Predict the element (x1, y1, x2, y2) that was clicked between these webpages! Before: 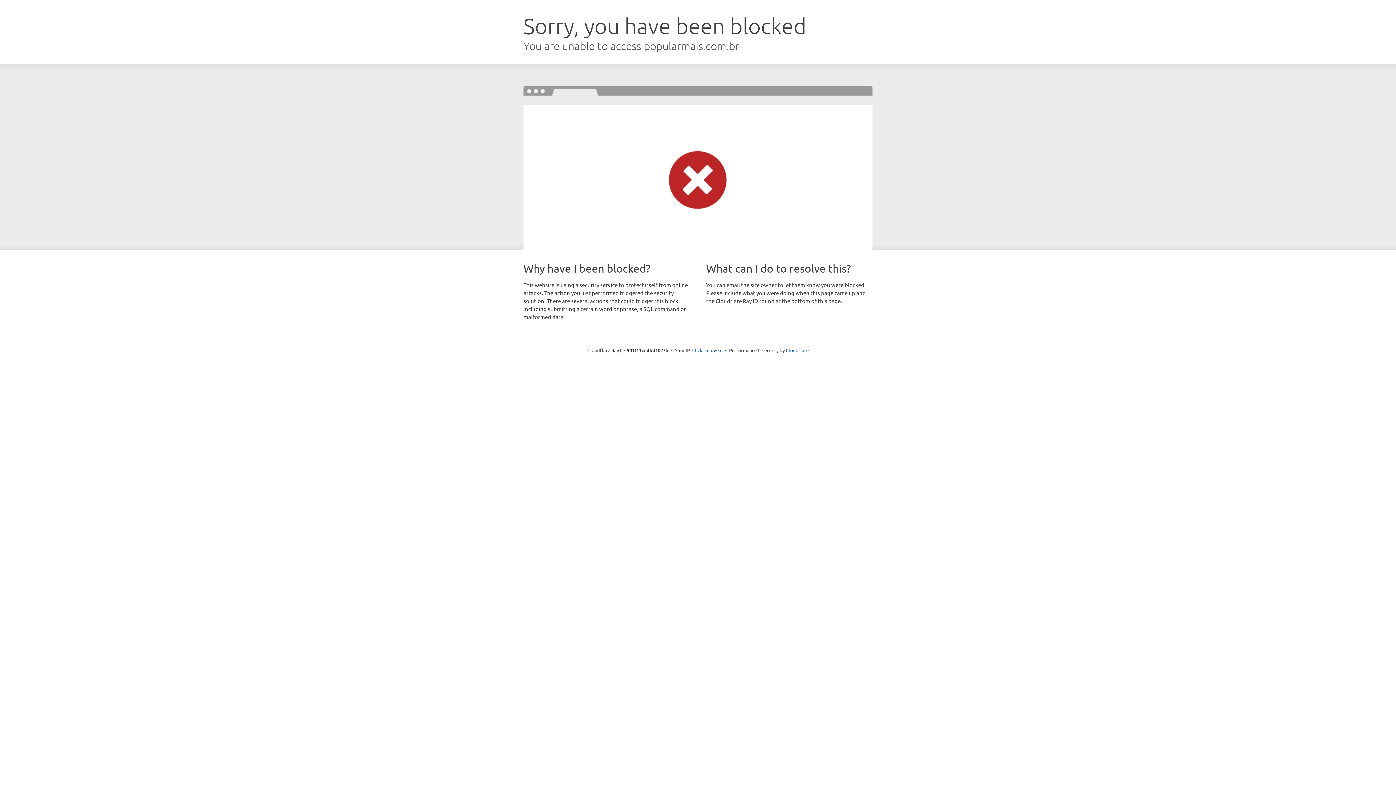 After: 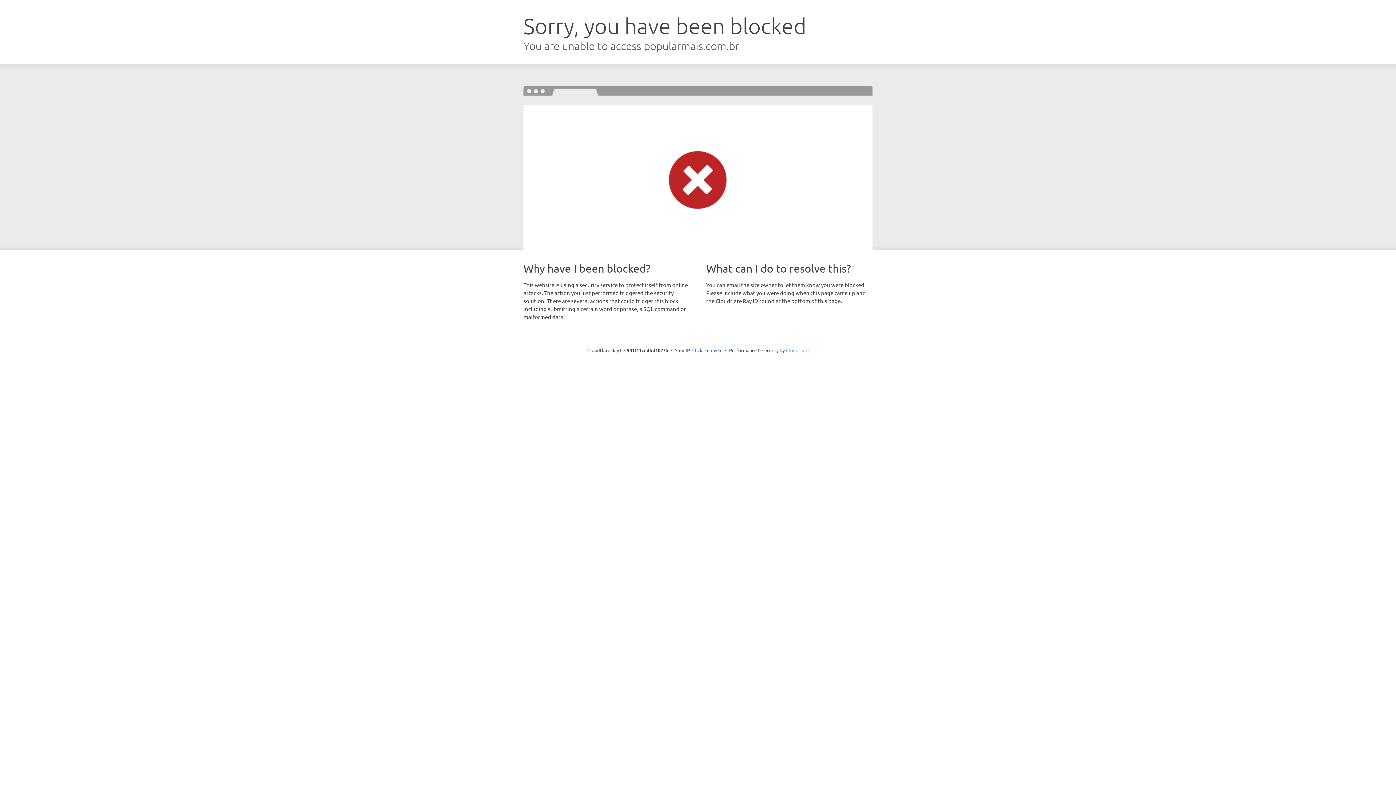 Action: label: Cloudflare bbox: (786, 347, 808, 353)